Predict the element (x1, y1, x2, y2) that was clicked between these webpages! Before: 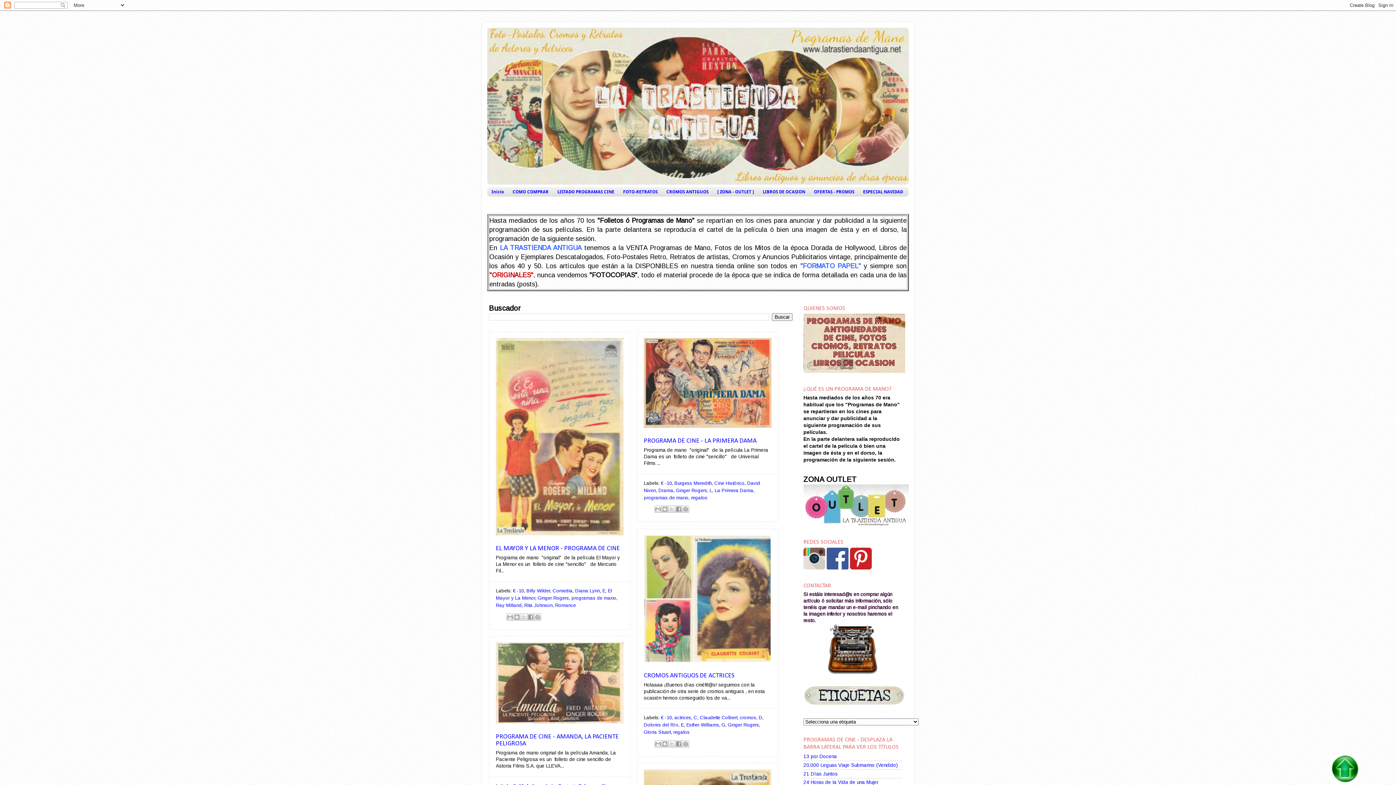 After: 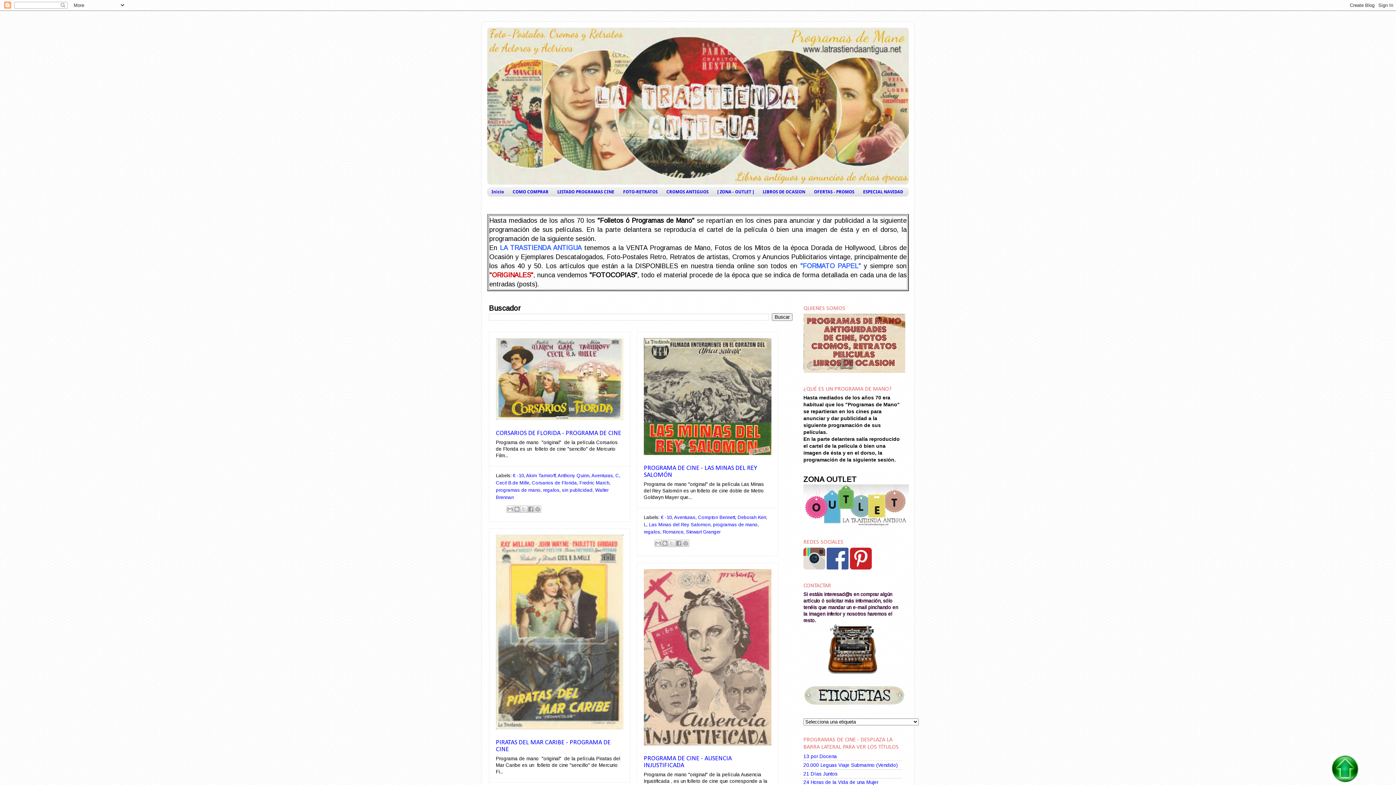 Action: bbox: (673, 729, 689, 735) label: regalos